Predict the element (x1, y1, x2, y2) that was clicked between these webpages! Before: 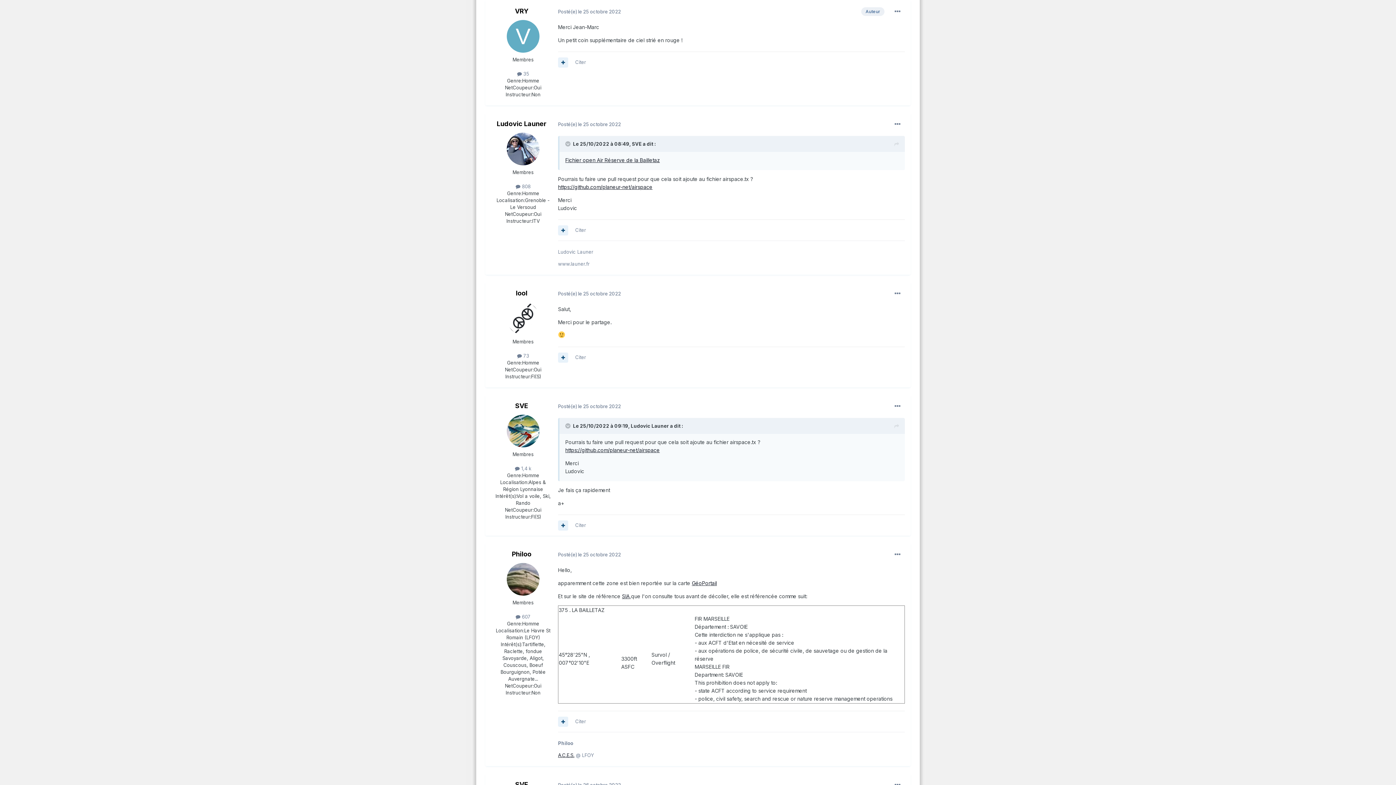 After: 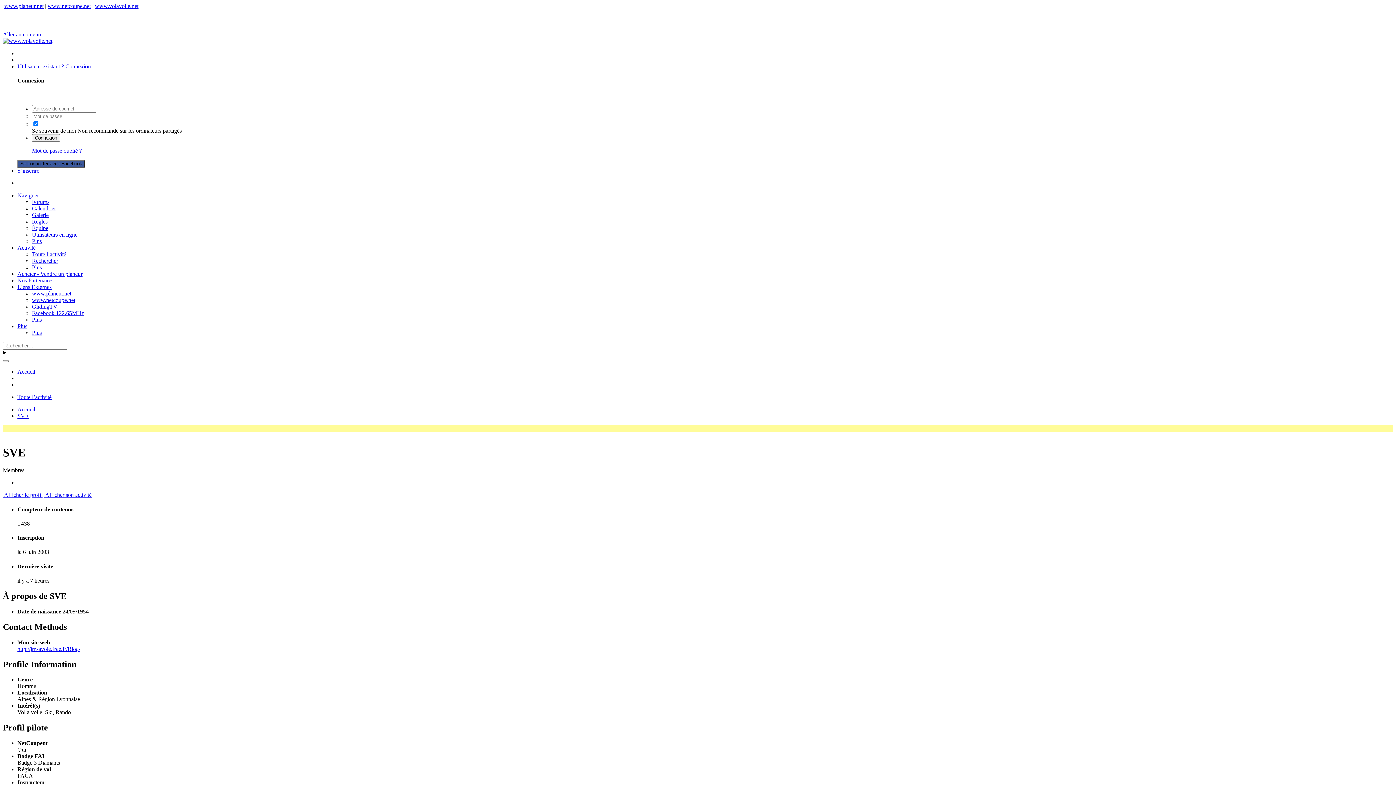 Action: bbox: (506, 414, 539, 447)